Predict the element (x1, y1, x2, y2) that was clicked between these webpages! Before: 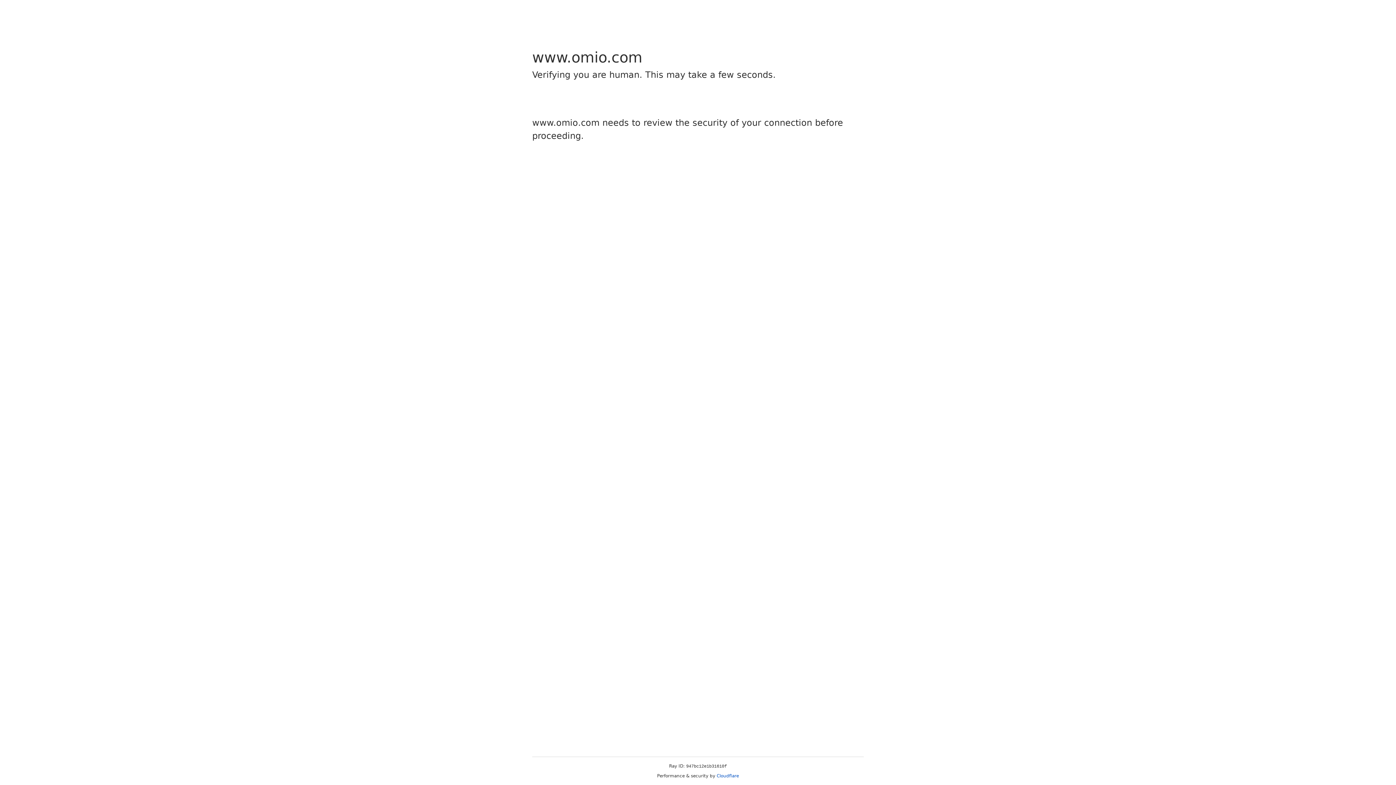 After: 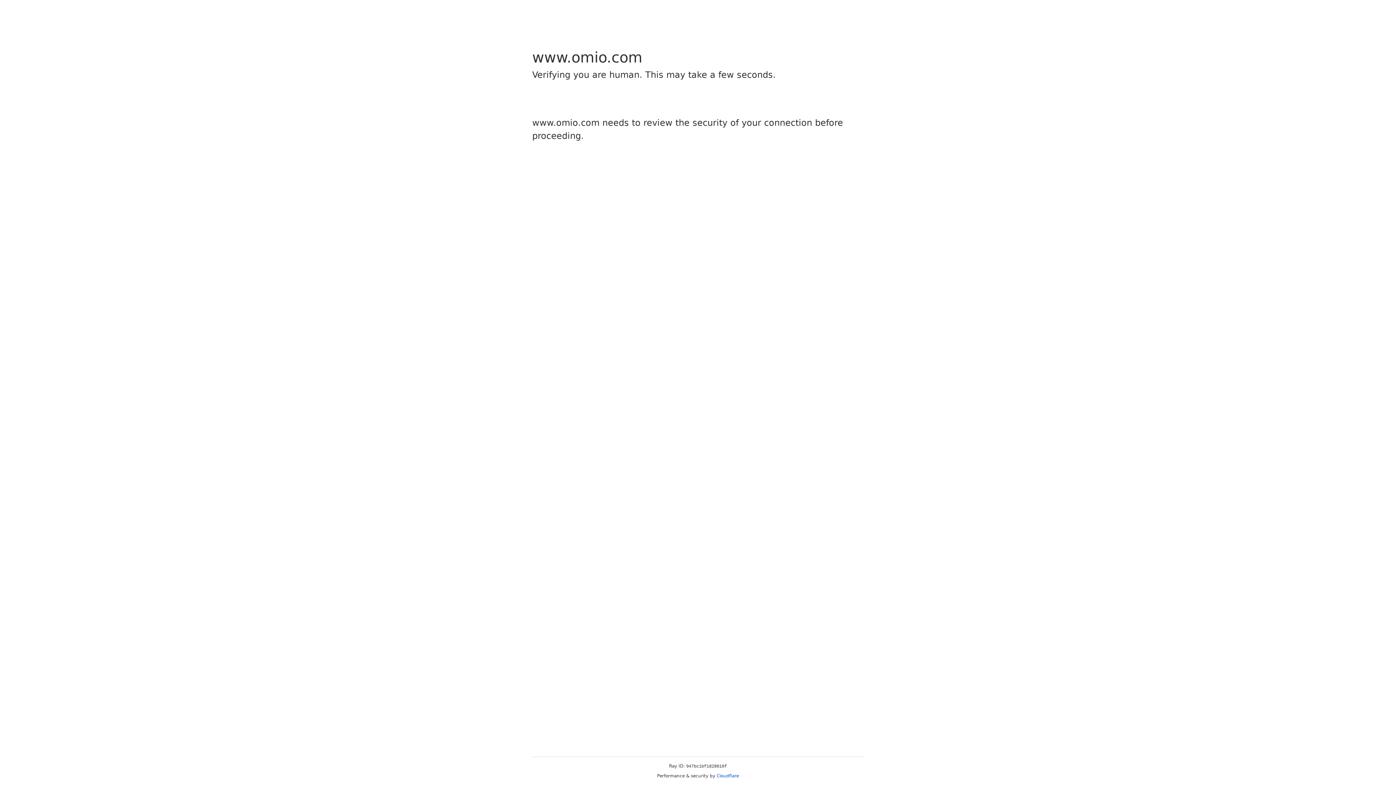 Action: label: Cloudflare bbox: (716, 773, 739, 778)